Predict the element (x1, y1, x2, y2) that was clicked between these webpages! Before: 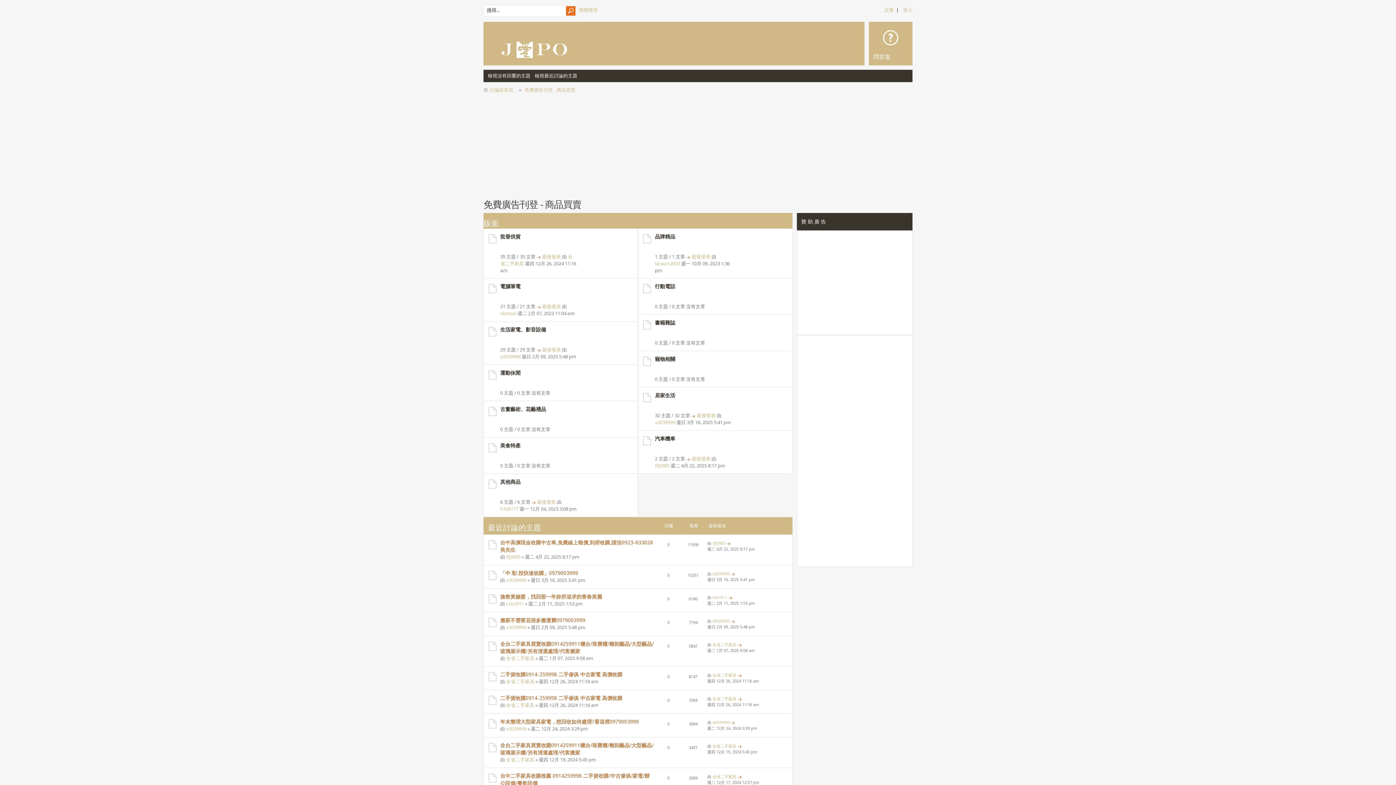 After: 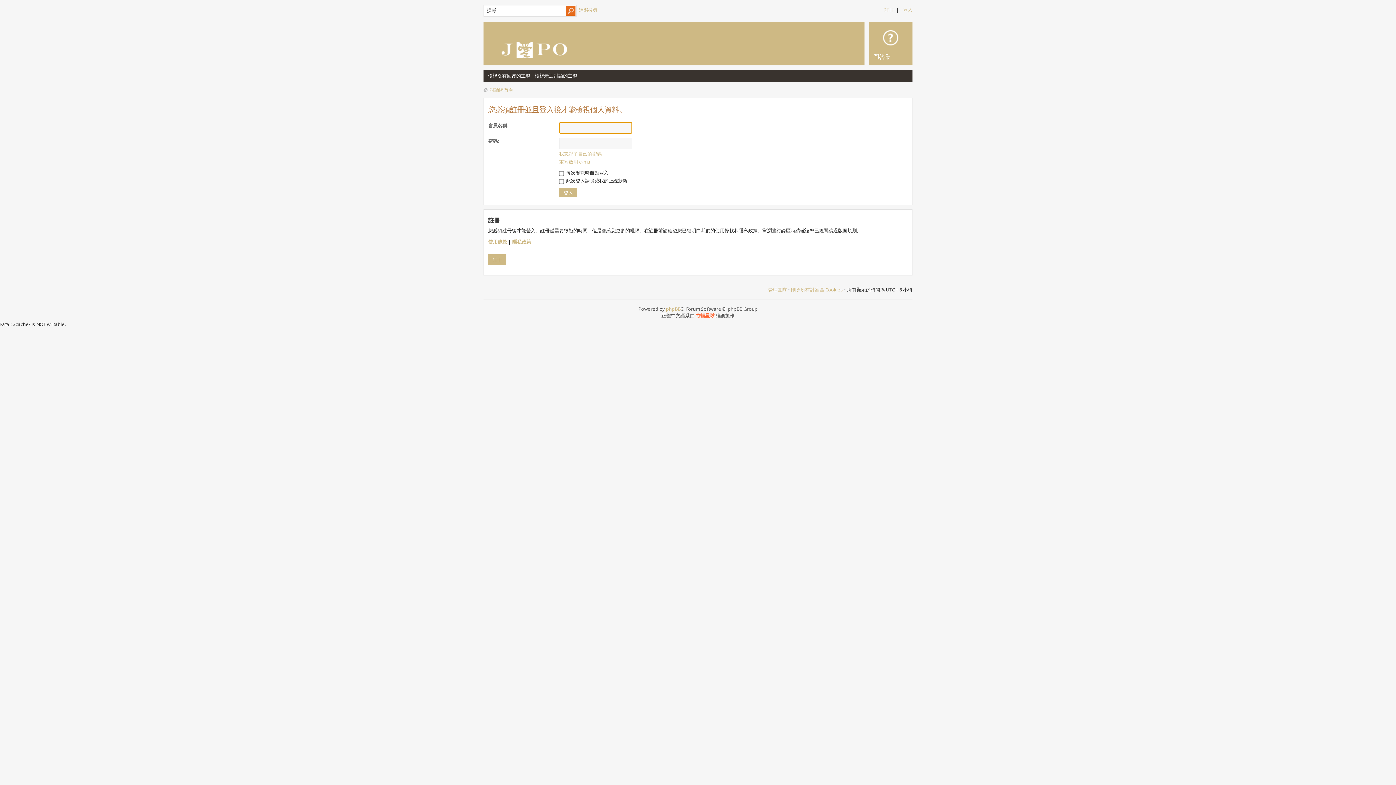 Action: bbox: (506, 725, 526, 732) label: s0039999